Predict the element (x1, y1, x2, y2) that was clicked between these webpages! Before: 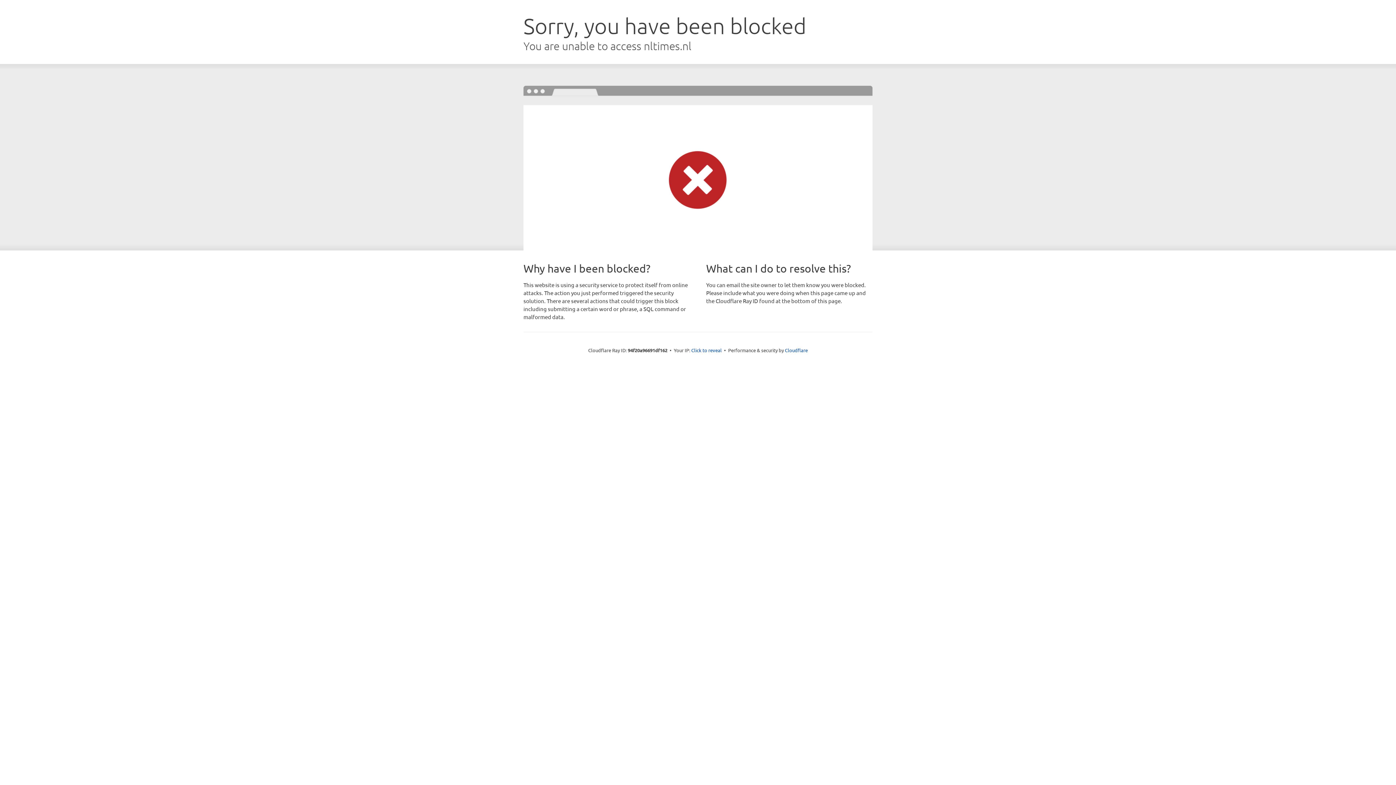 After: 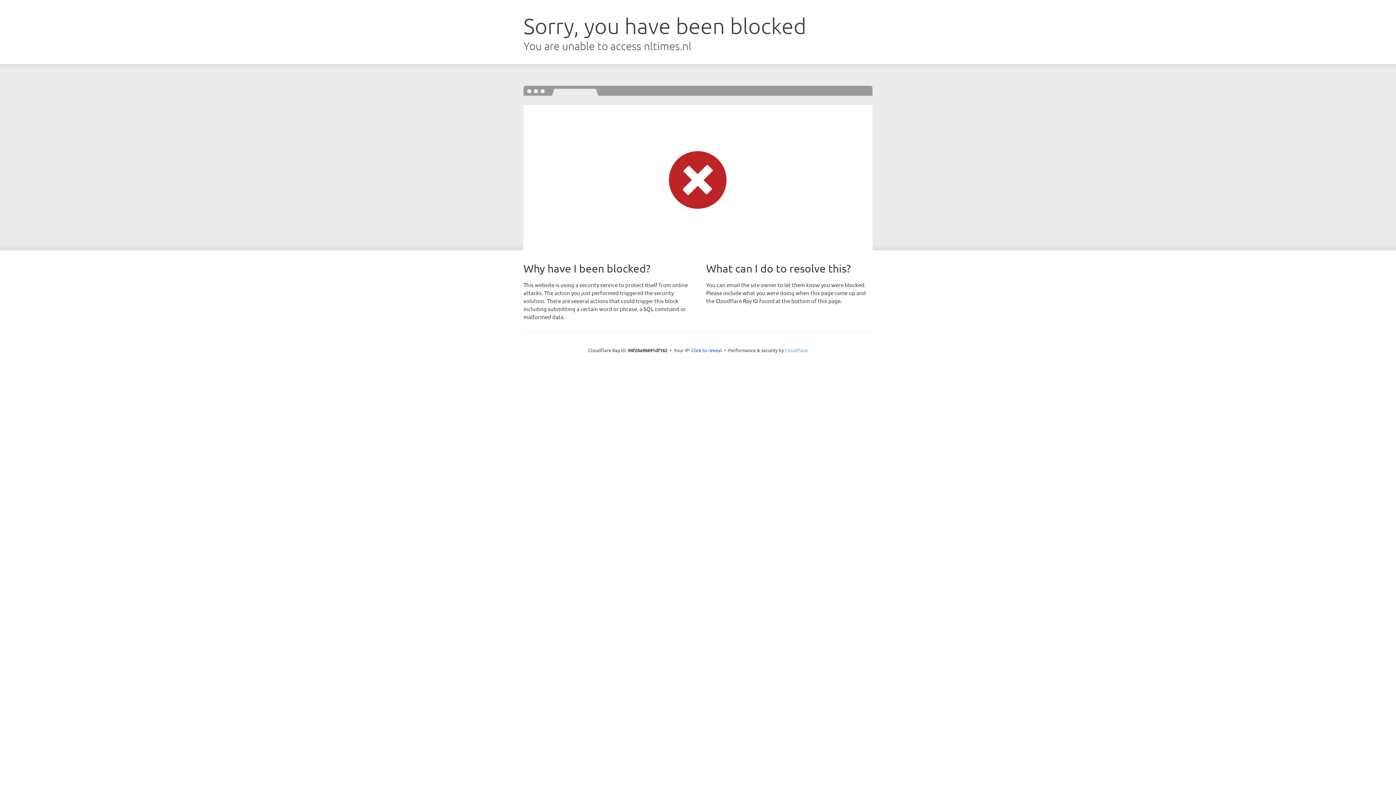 Action: label: Cloudflare bbox: (785, 347, 808, 353)